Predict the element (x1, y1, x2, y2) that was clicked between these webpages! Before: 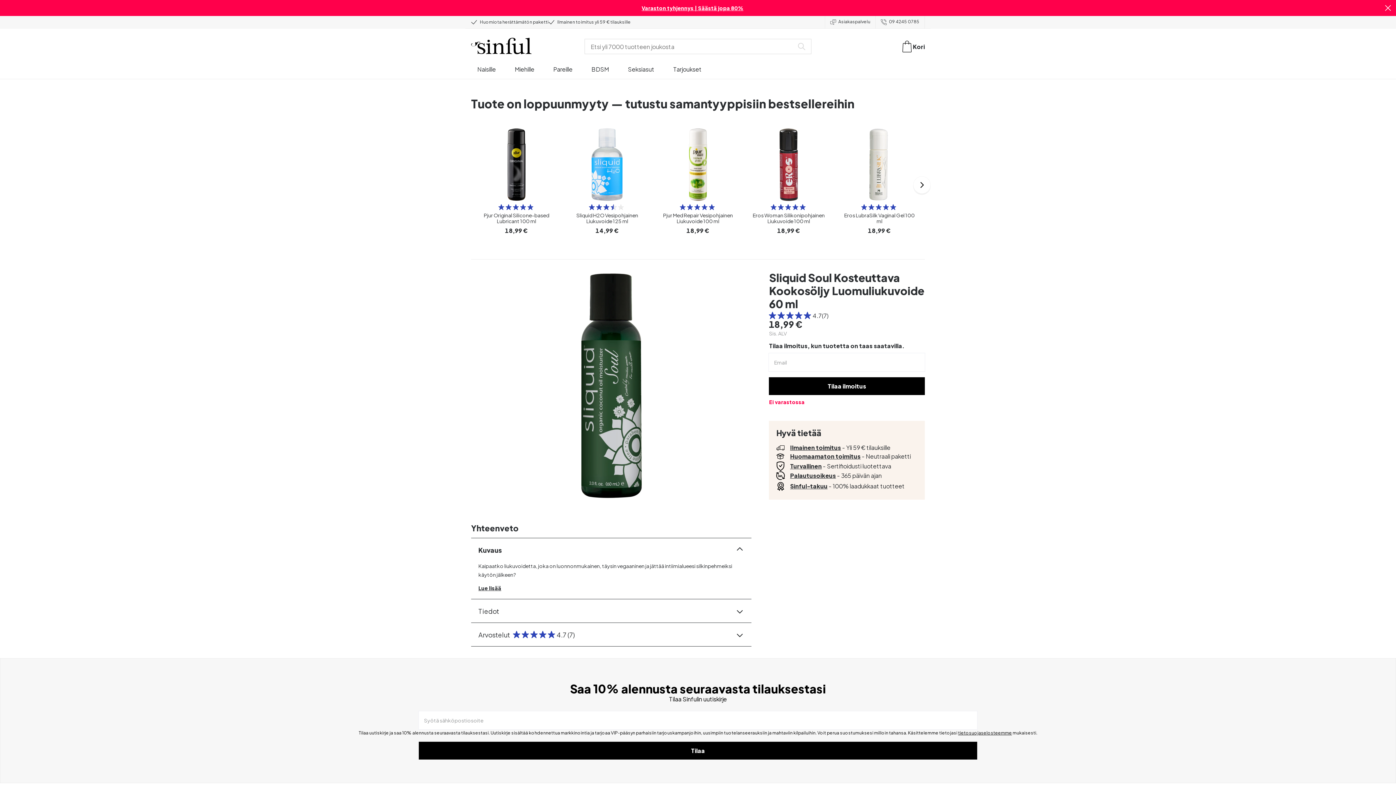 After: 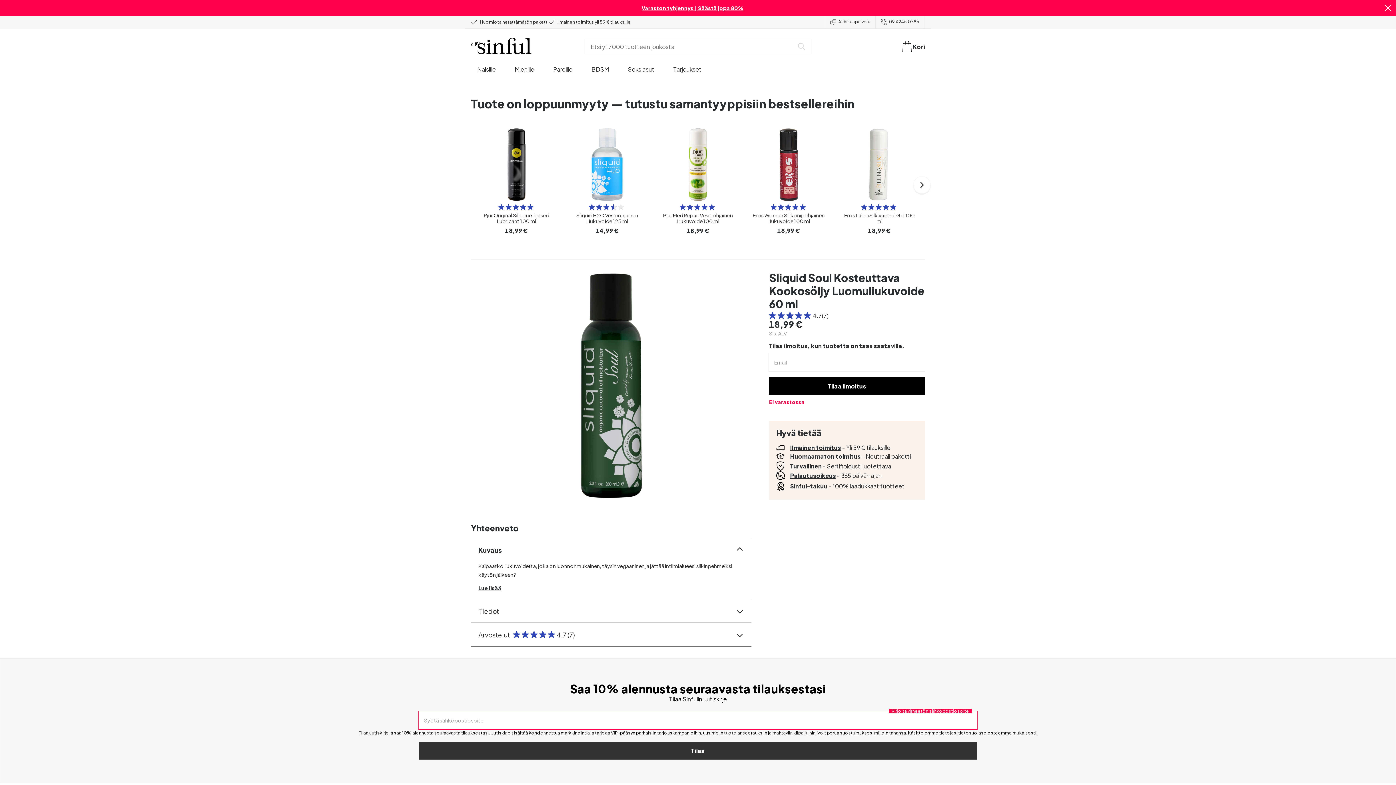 Action: bbox: (419, 567, 977, 585) label: Tilaa